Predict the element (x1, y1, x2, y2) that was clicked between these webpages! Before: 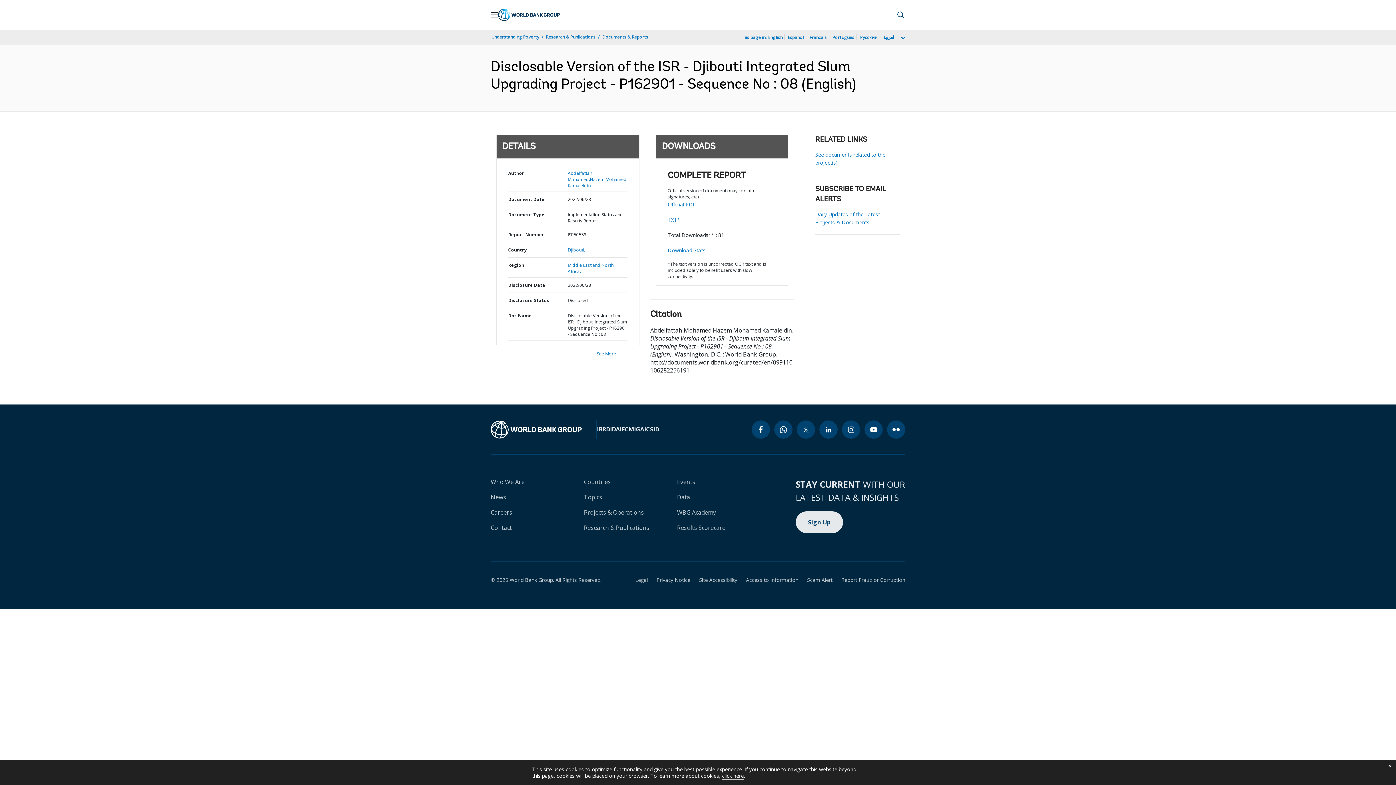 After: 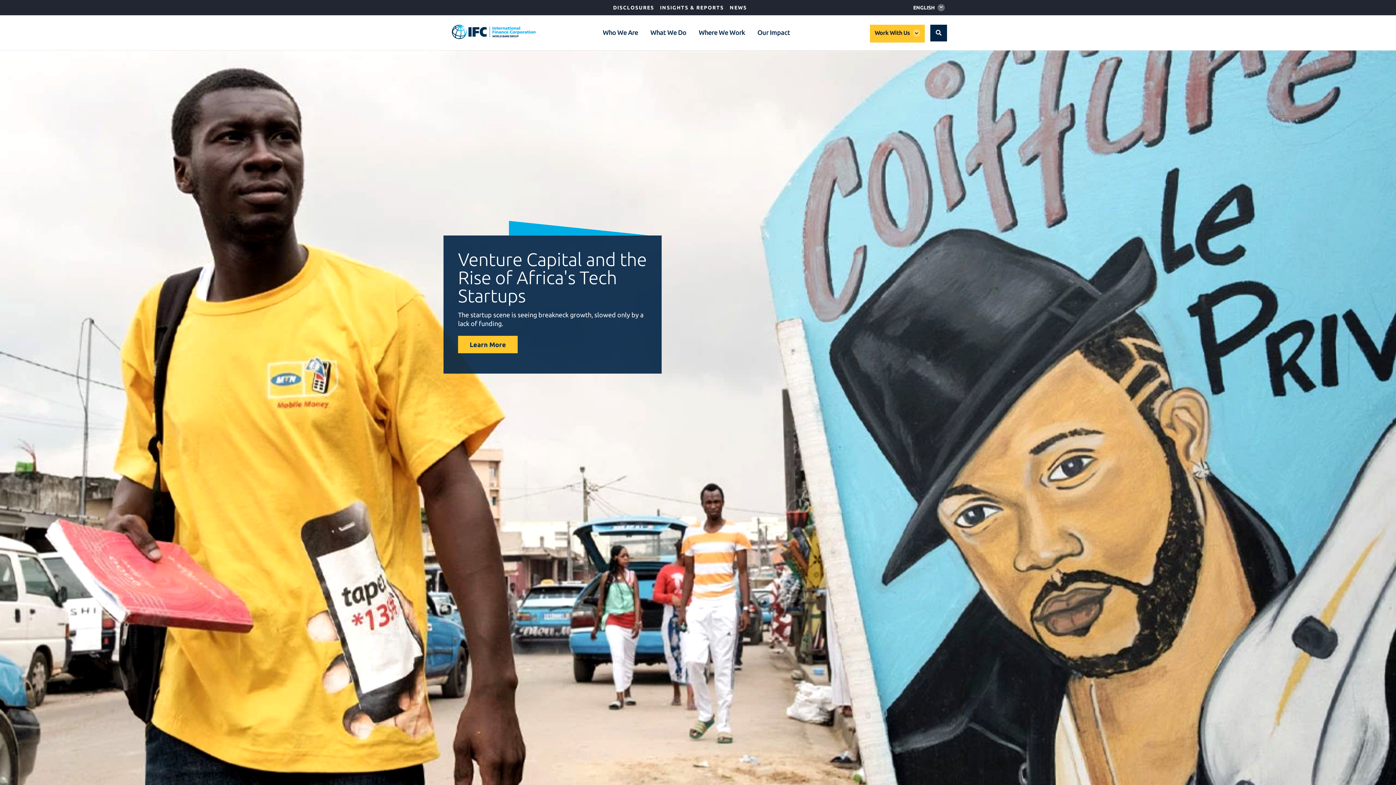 Action: label: IFC bbox: (620, 425, 628, 433)